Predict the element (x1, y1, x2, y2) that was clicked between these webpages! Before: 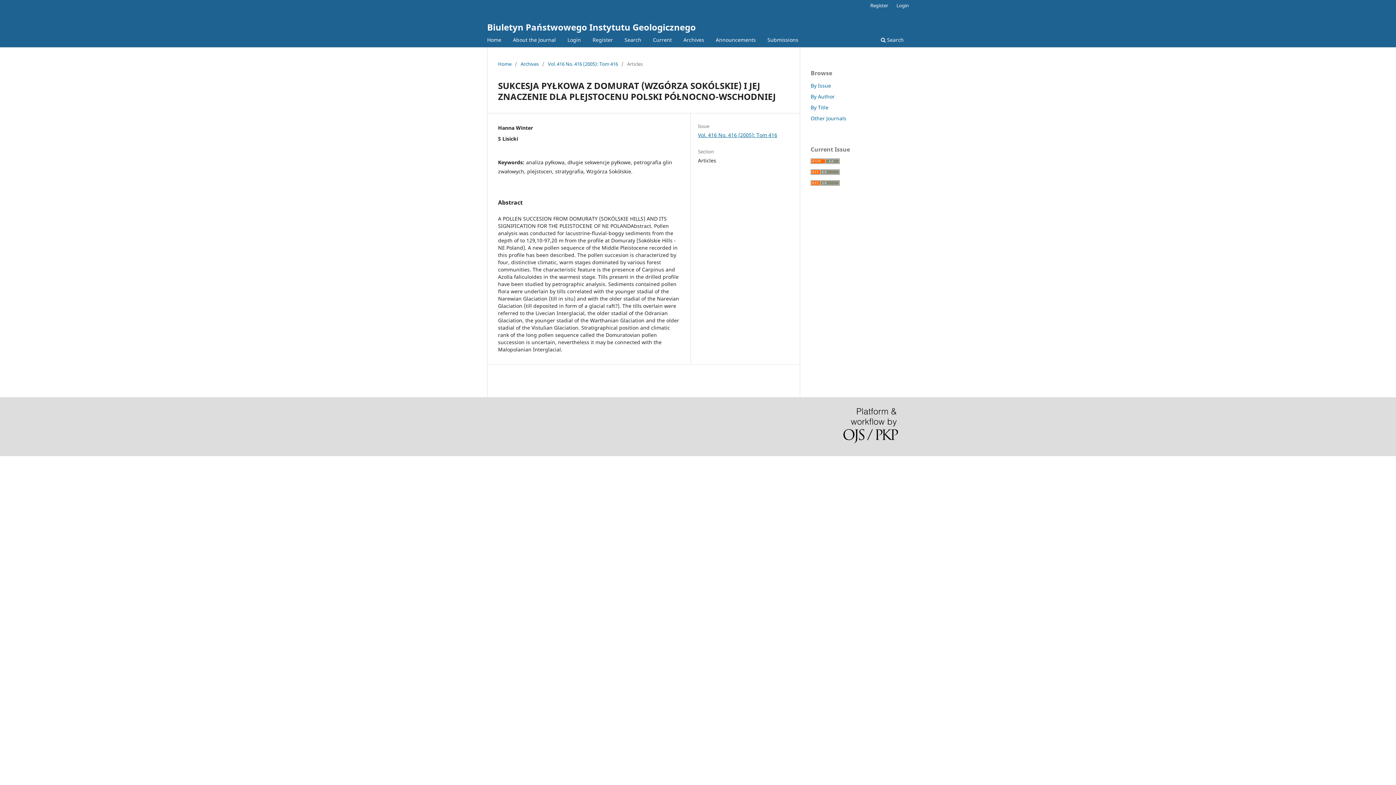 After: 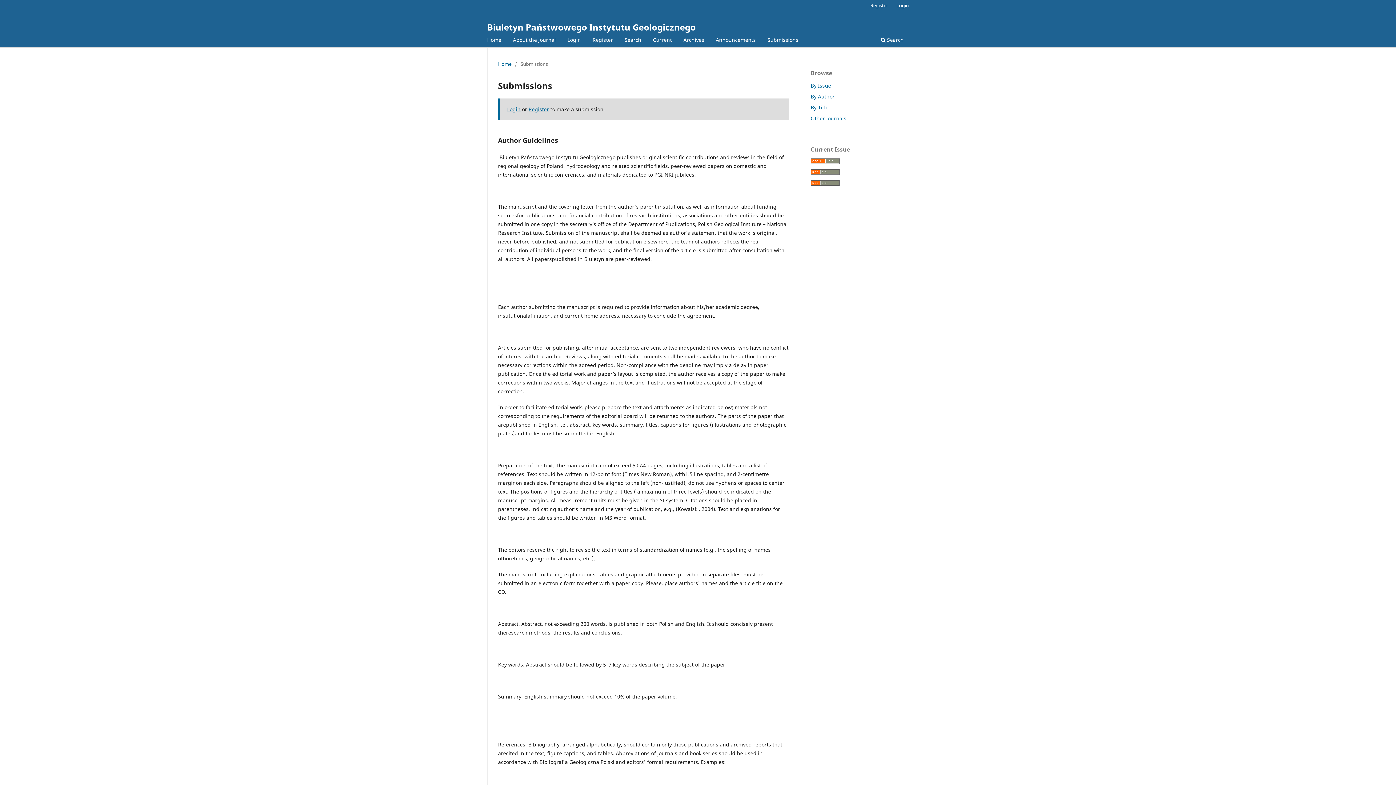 Action: bbox: (765, 34, 801, 47) label: Submissions